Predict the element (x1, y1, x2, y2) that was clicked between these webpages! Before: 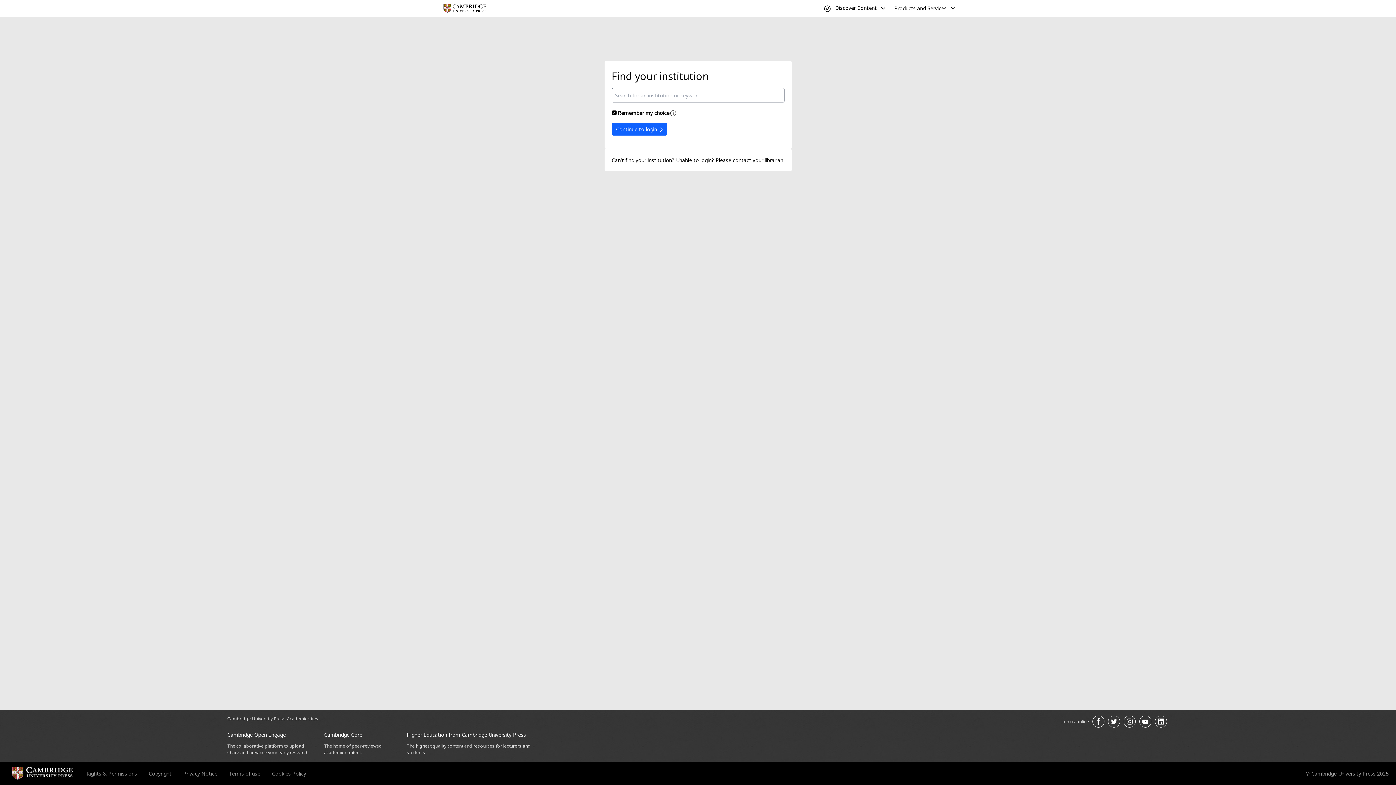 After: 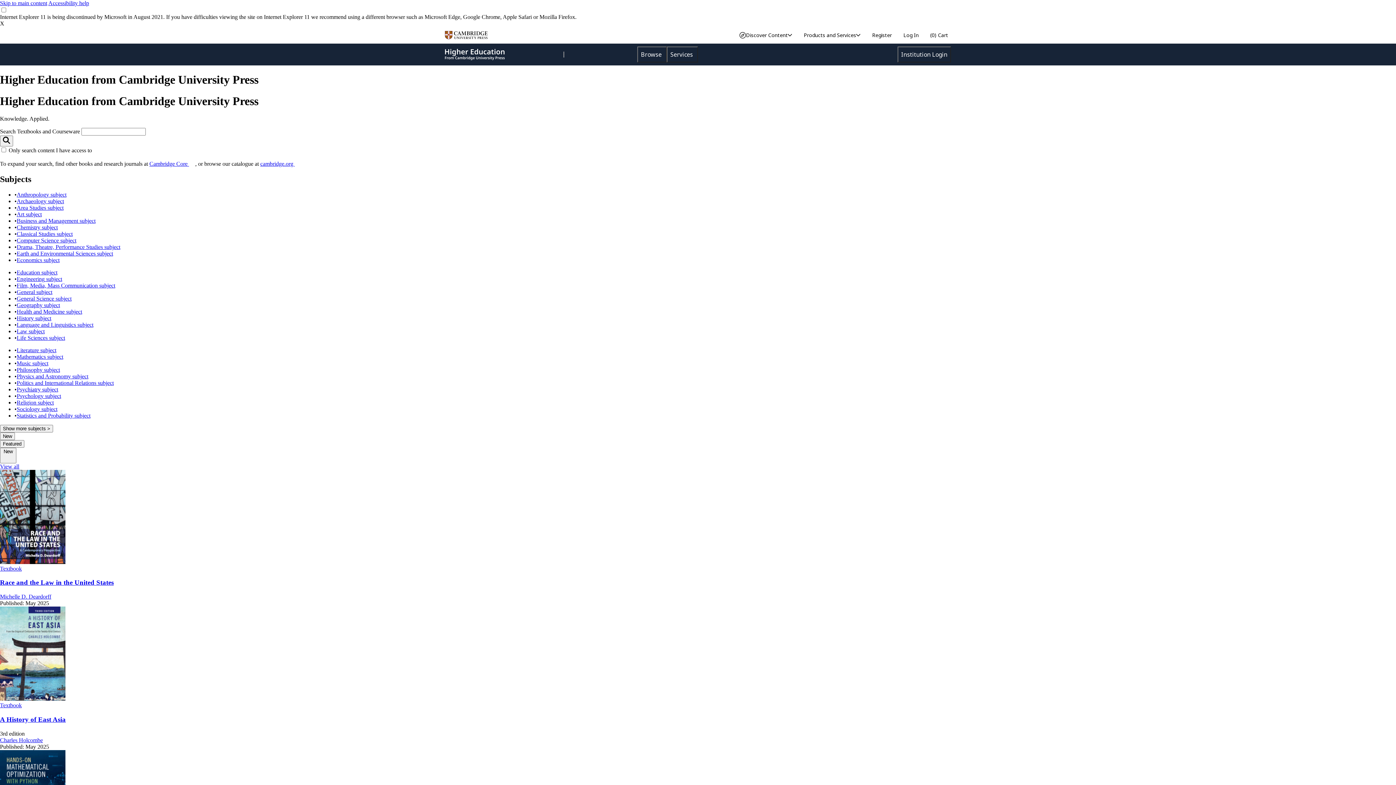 Action: bbox: (406, 731, 526, 738) label: Higher Education from Cambridge University Press